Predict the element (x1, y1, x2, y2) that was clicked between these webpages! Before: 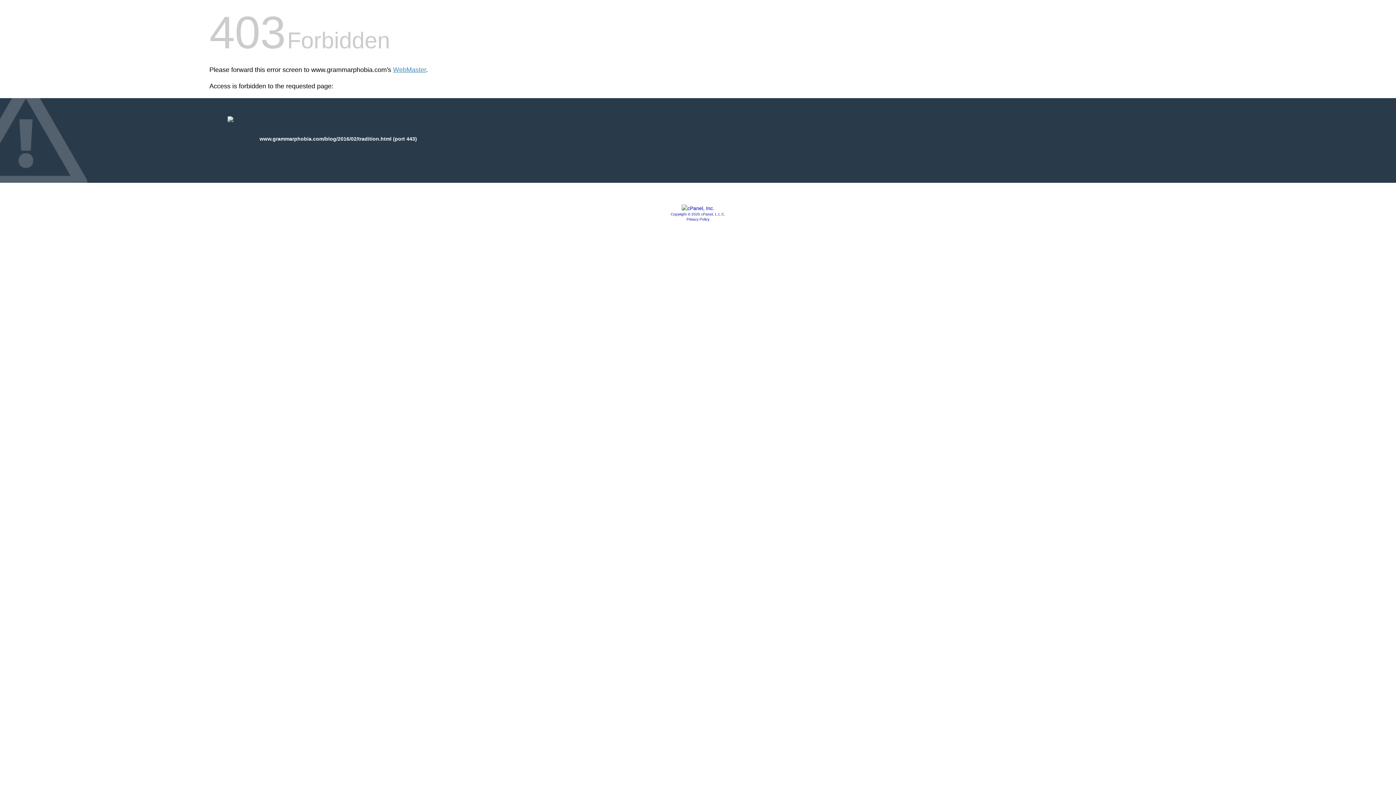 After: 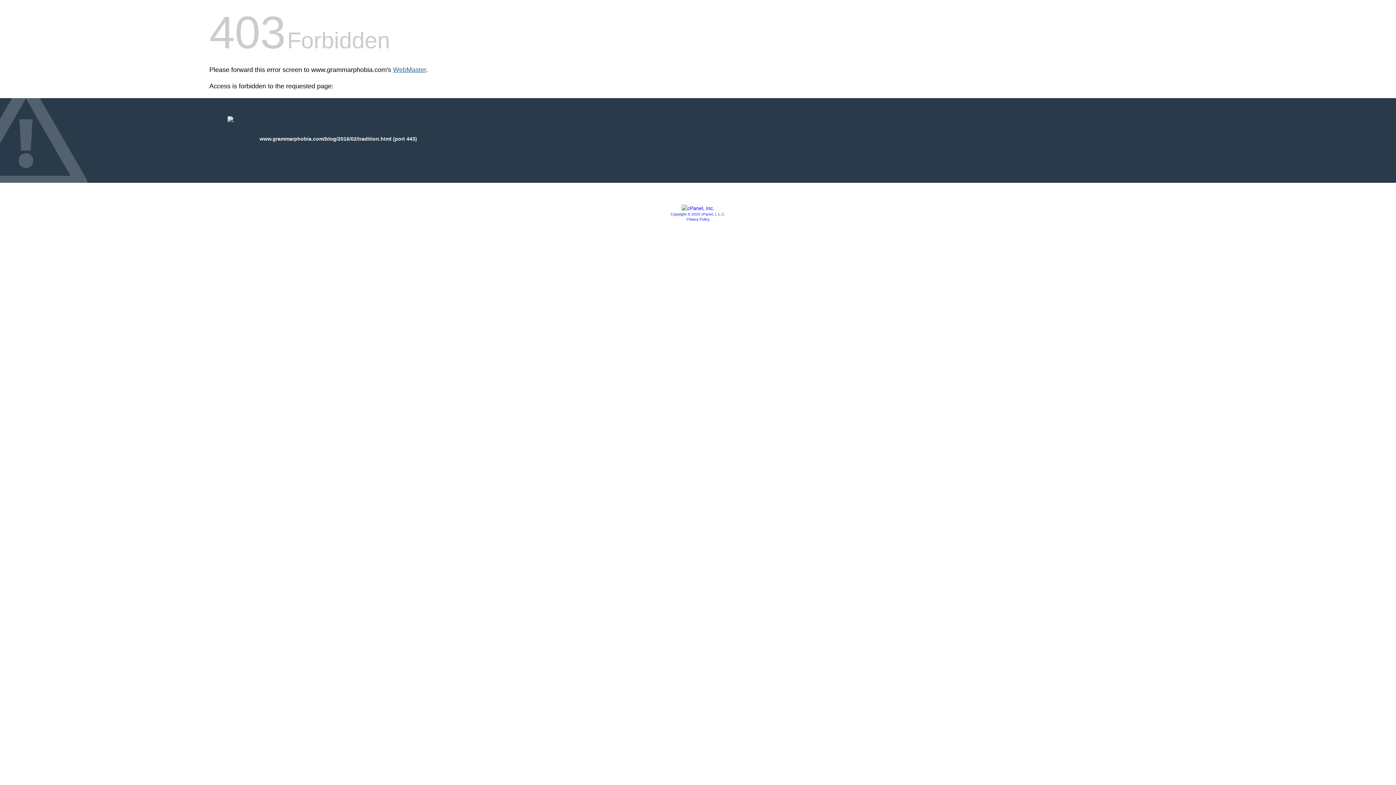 Action: bbox: (393, 66, 426, 73) label: WebMaster